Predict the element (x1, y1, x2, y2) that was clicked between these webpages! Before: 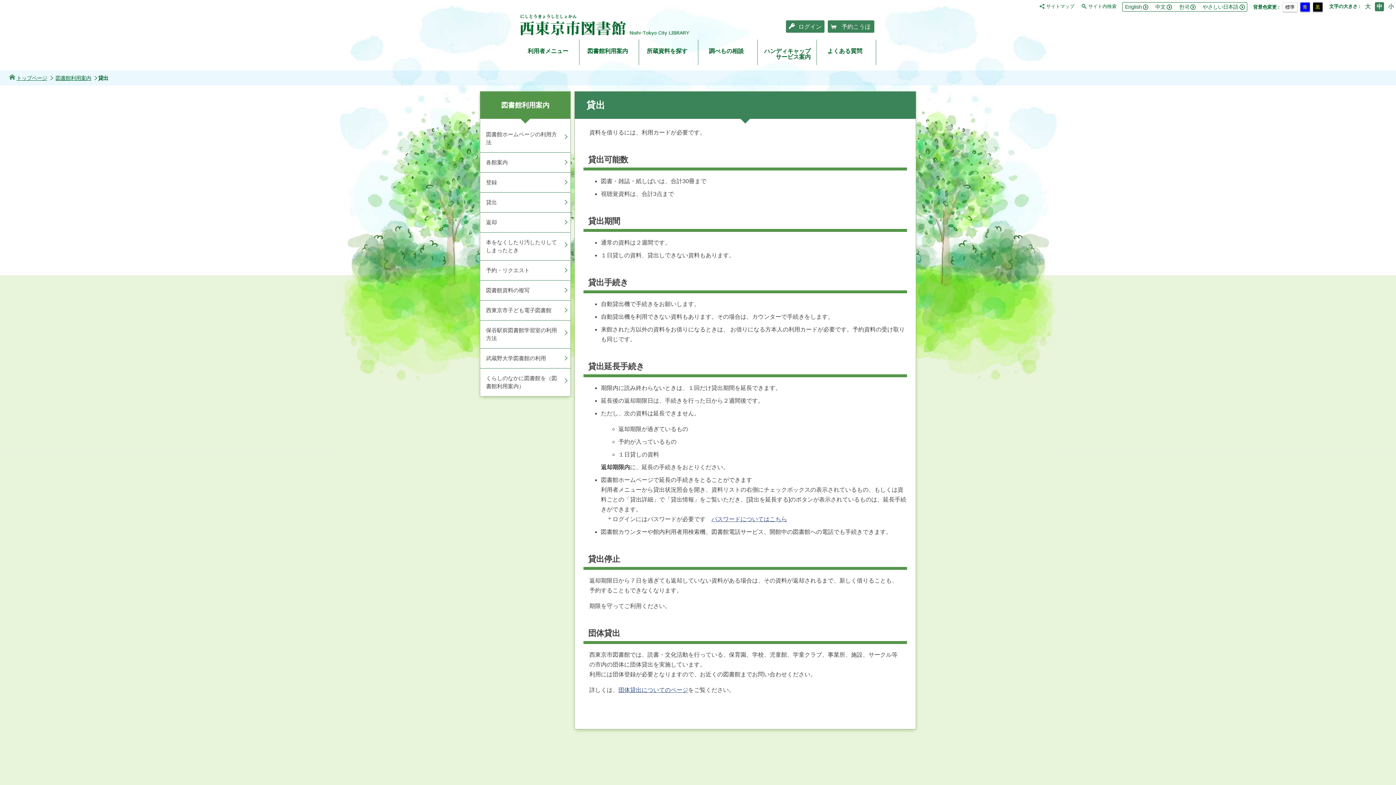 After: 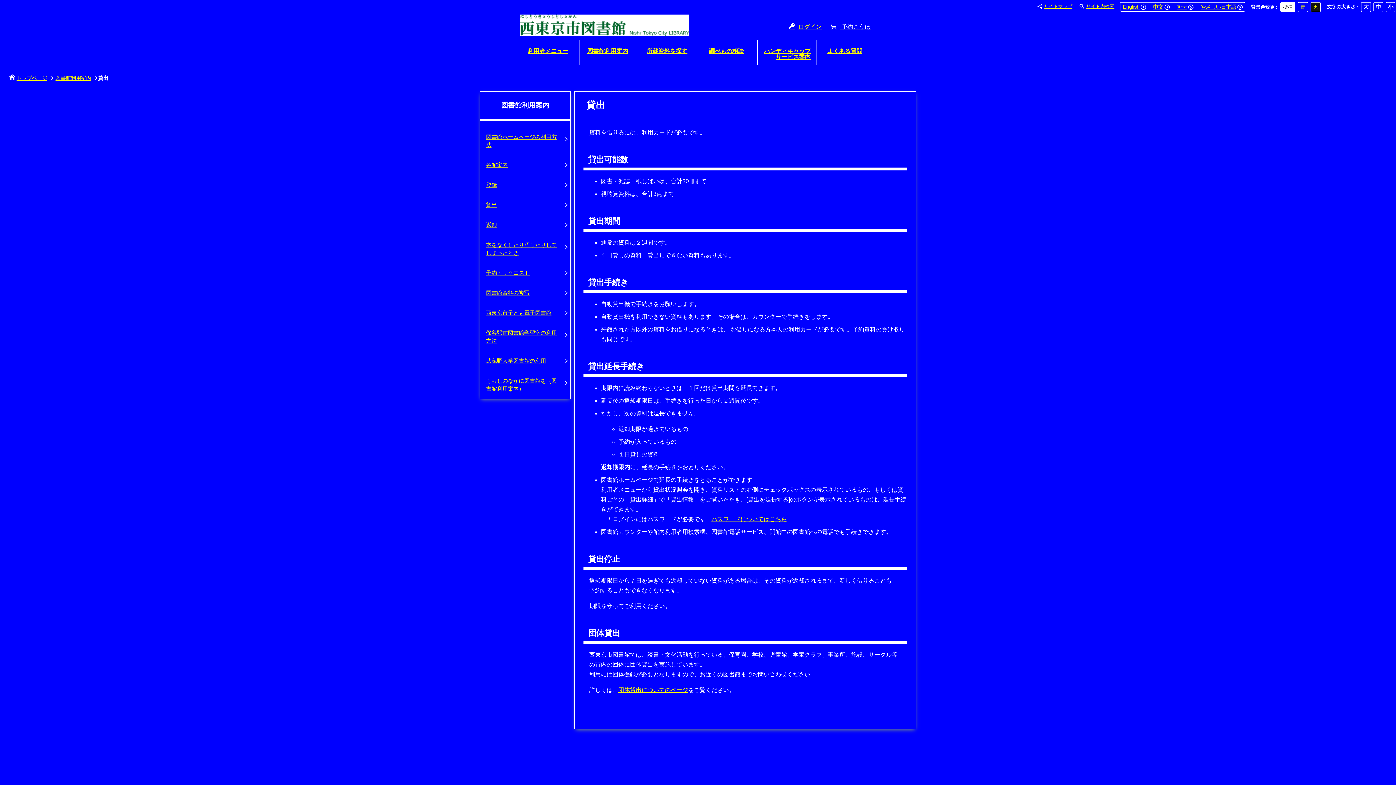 Action: label: 青 bbox: (1300, 2, 1310, 12)